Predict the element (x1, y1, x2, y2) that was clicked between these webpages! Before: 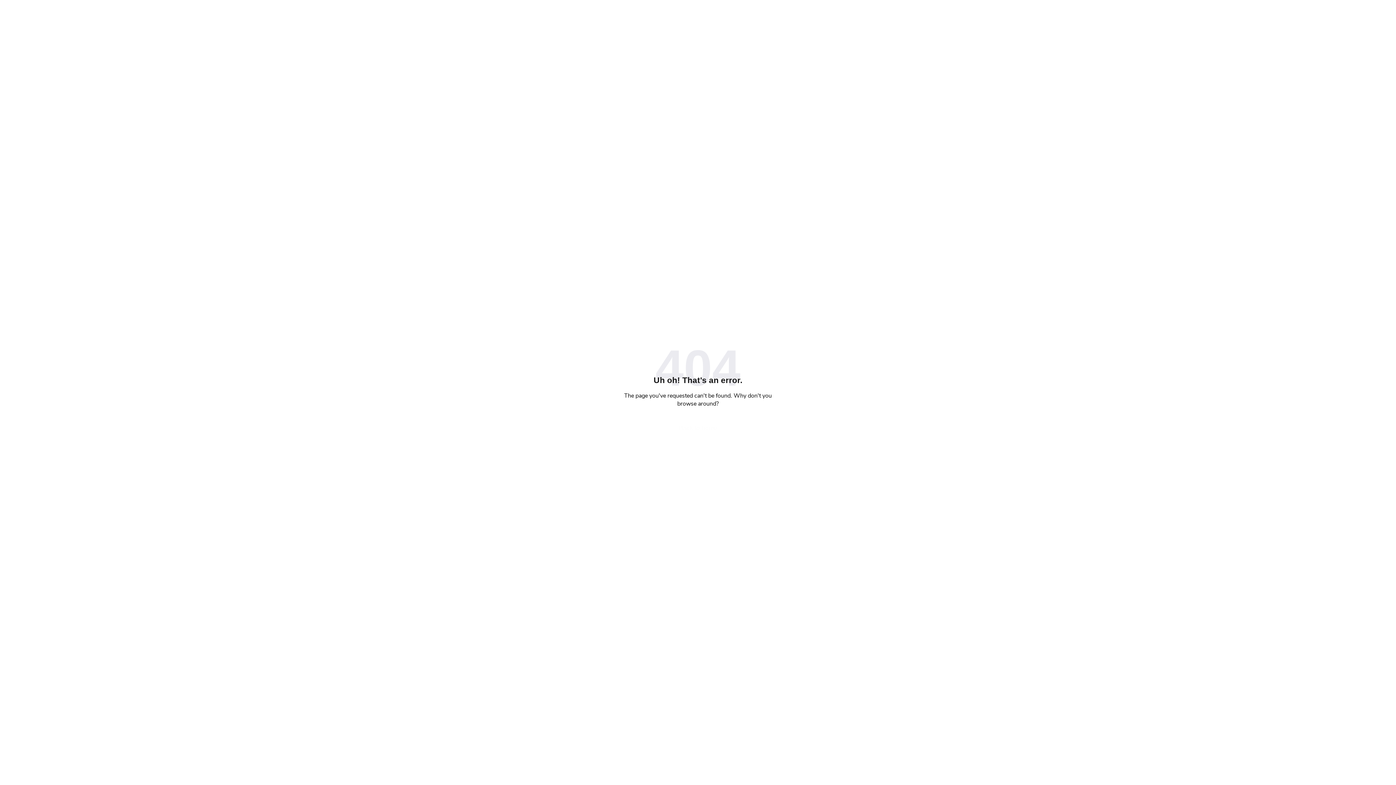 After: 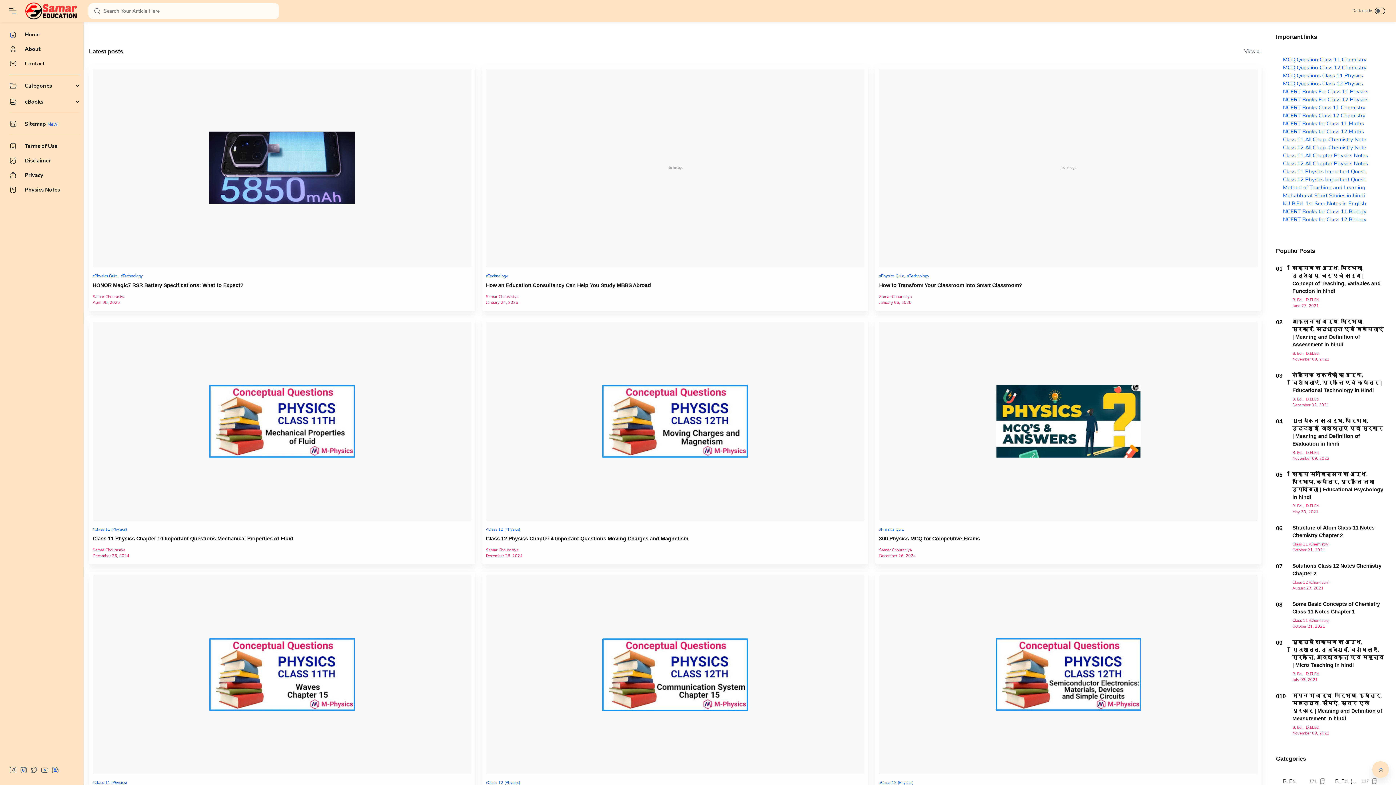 Action: bbox: (667, 419, 728, 437) label: Back to home